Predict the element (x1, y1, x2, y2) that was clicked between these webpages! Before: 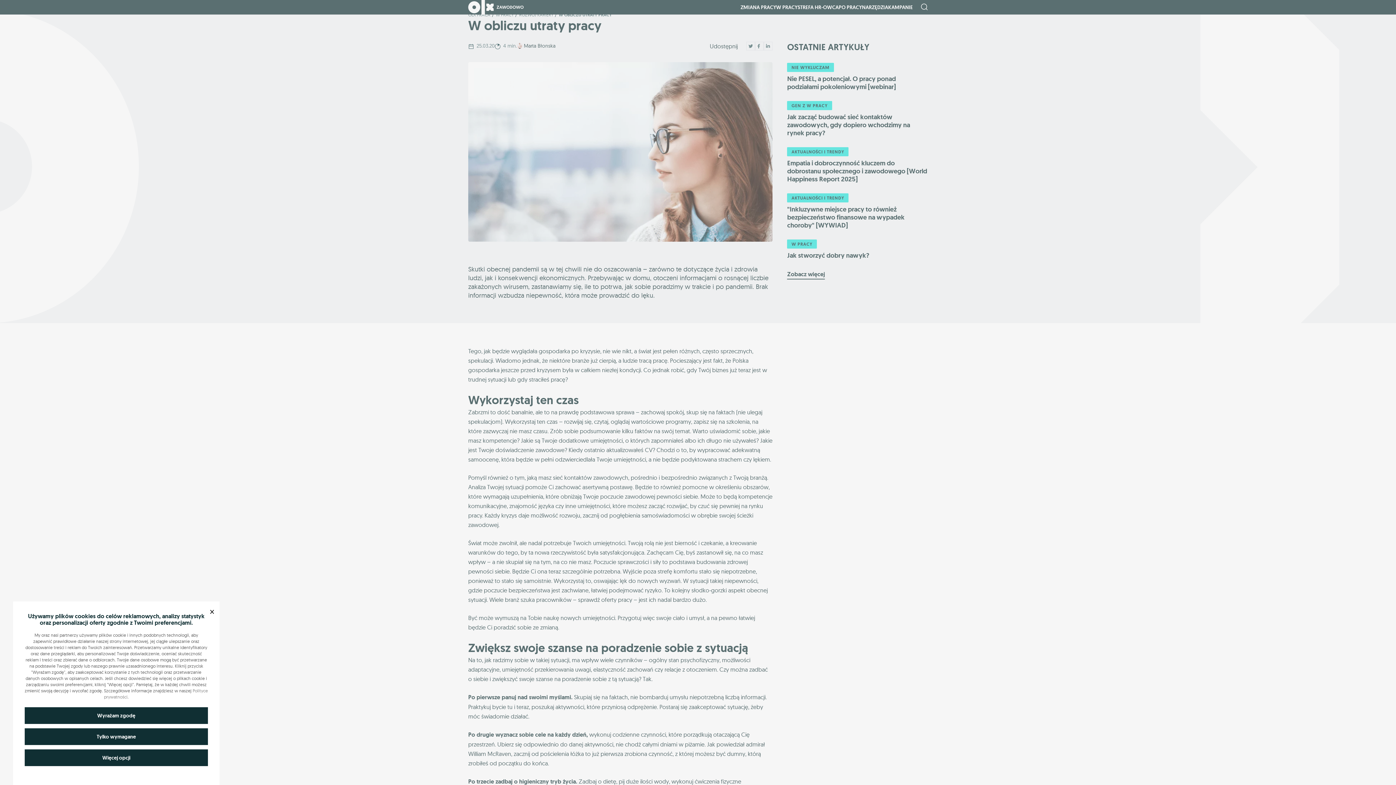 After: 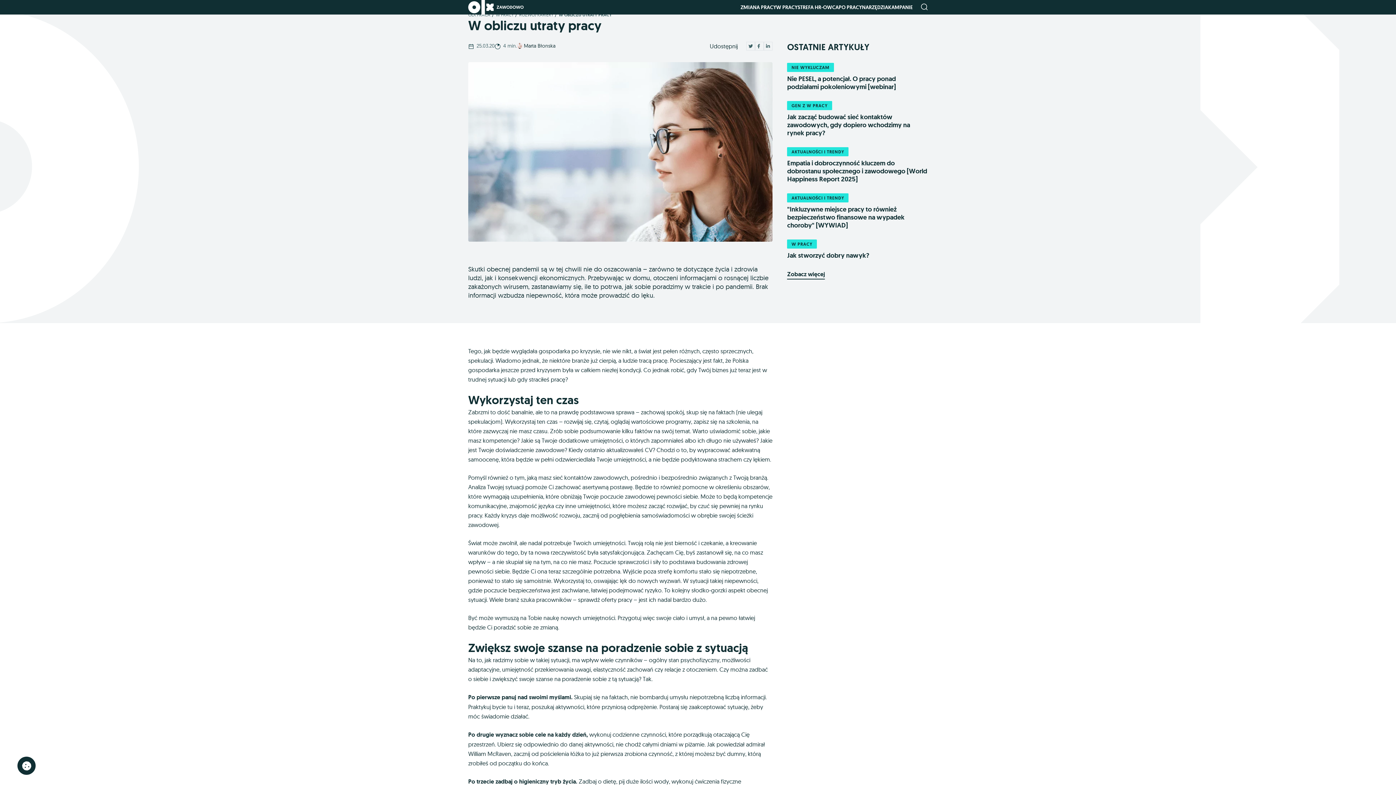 Action: label: Wyrażam zgodę bbox: (24, 707, 208, 724)